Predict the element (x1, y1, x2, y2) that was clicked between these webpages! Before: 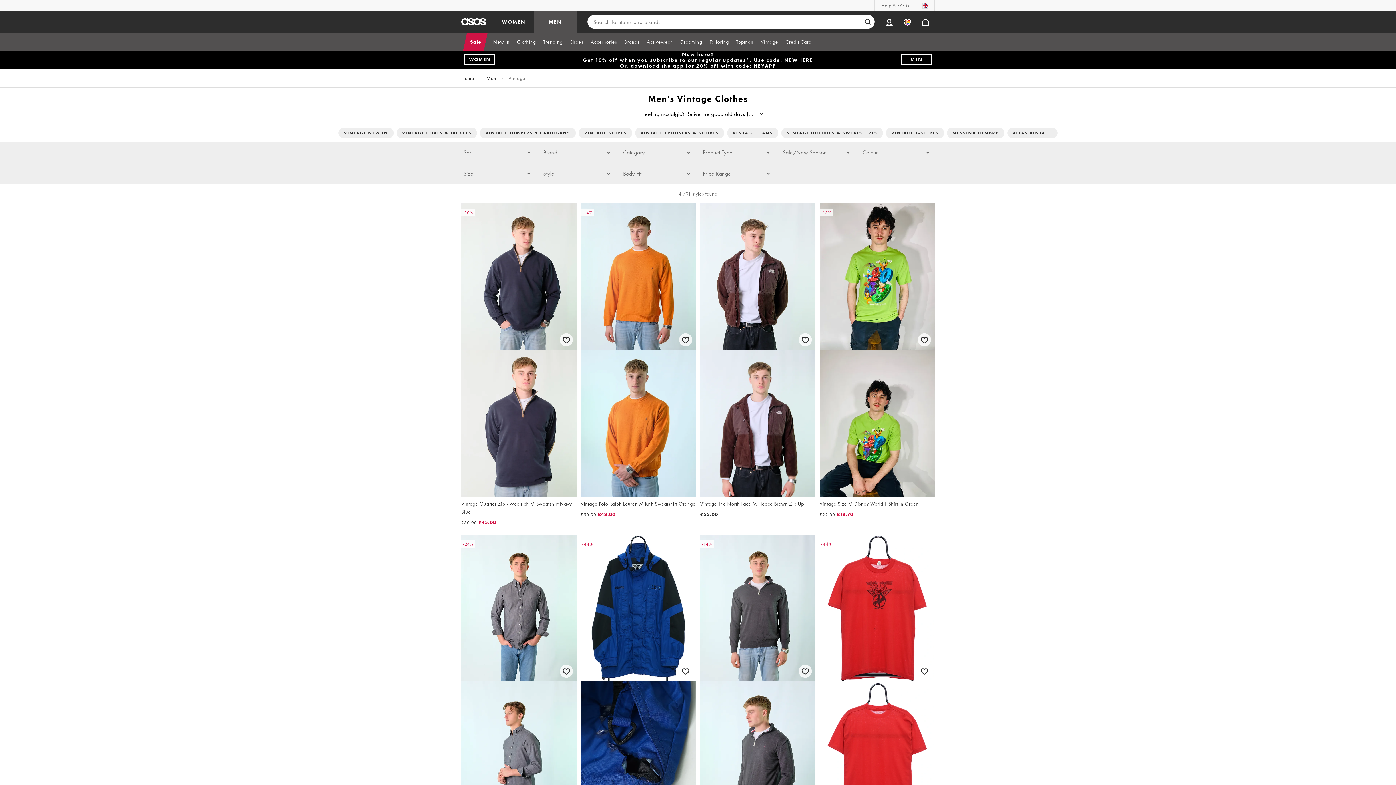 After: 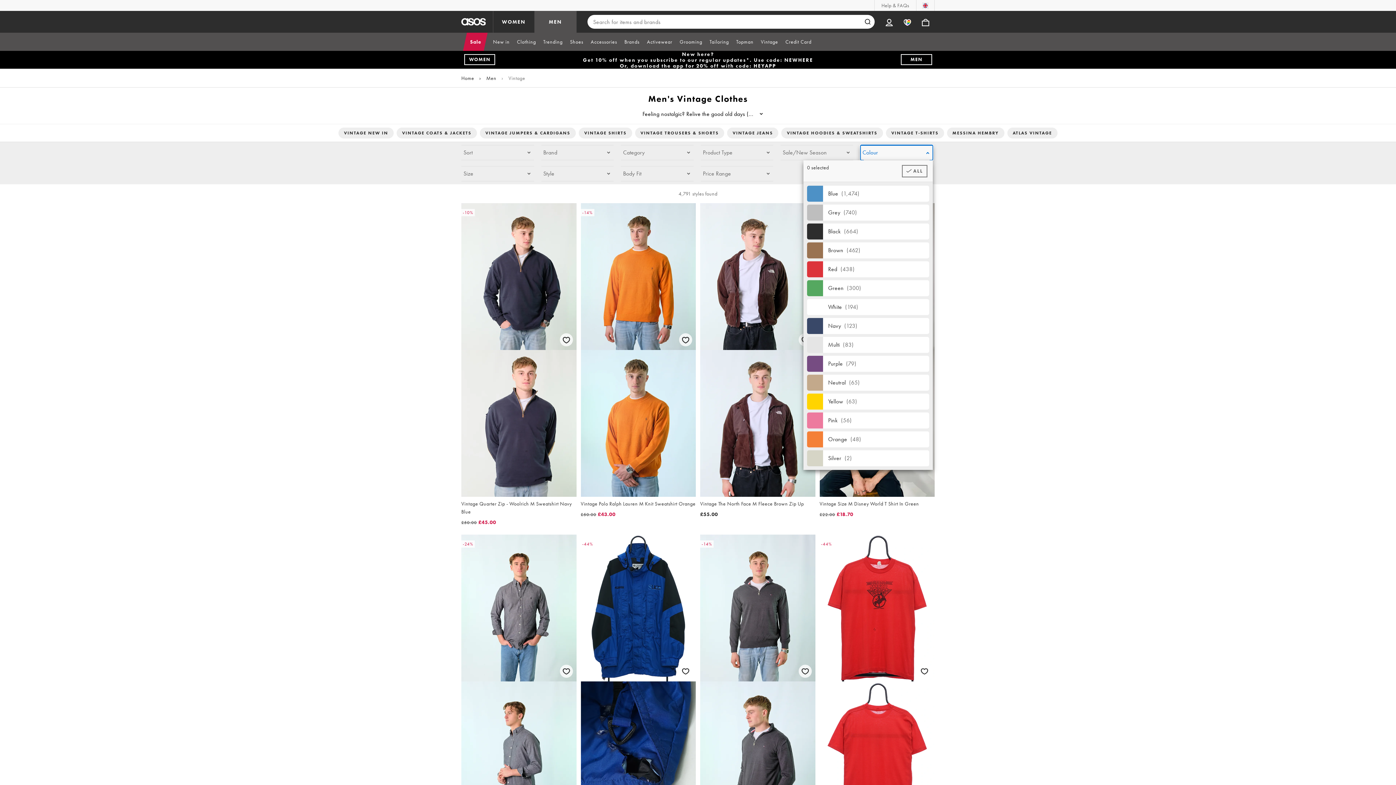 Action: bbox: (860, 145, 933, 160) label: Colour